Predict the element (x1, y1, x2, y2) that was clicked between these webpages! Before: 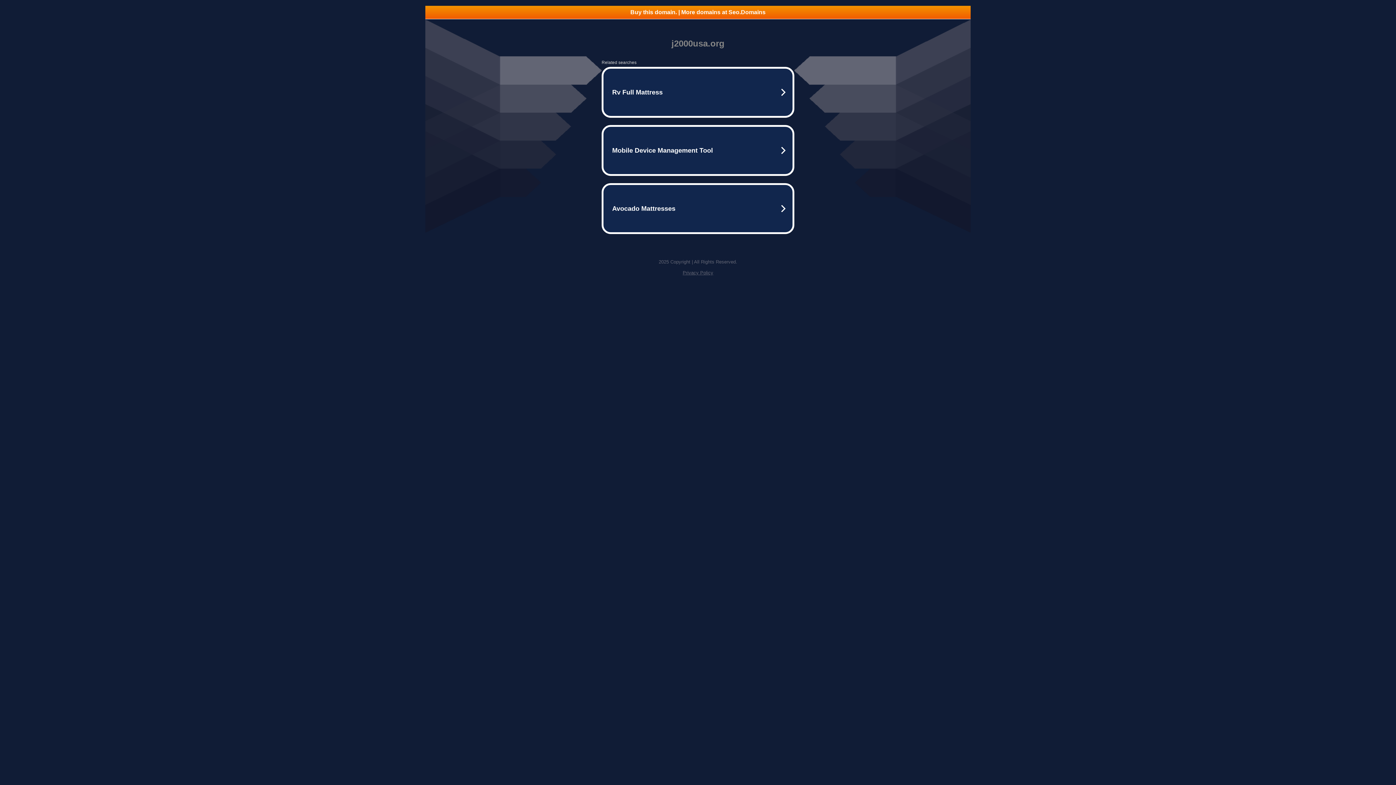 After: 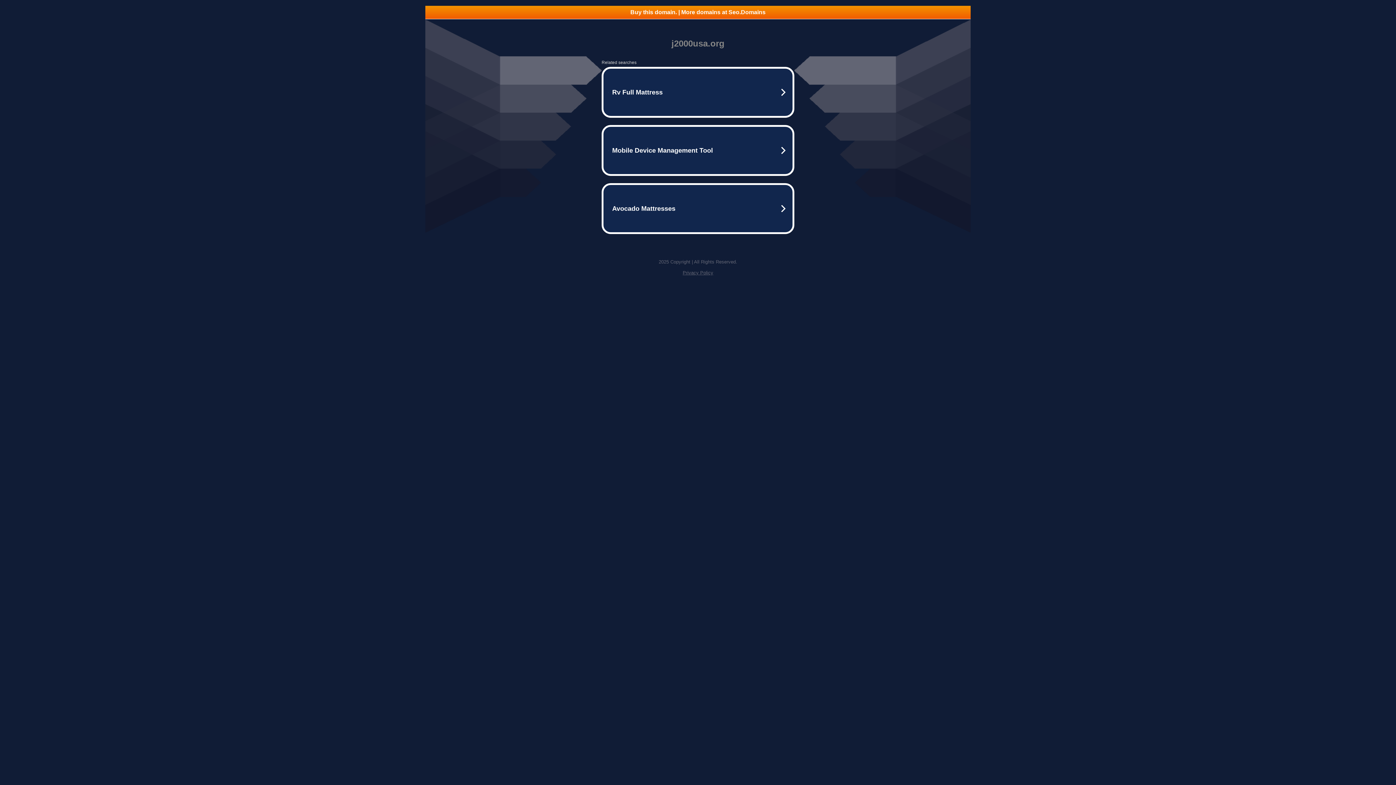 Action: label: Buy this domain. | More domains at Seo.Domains bbox: (425, 5, 970, 18)